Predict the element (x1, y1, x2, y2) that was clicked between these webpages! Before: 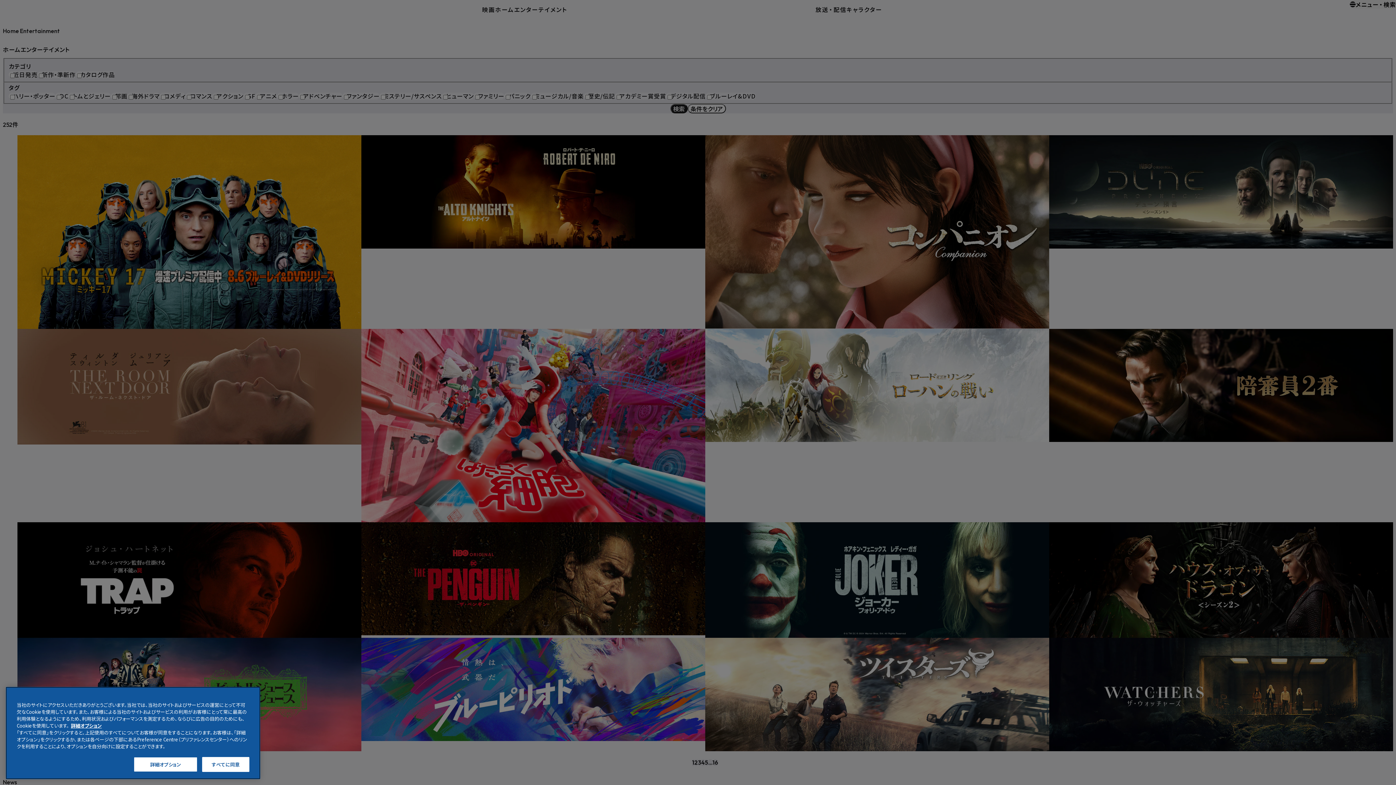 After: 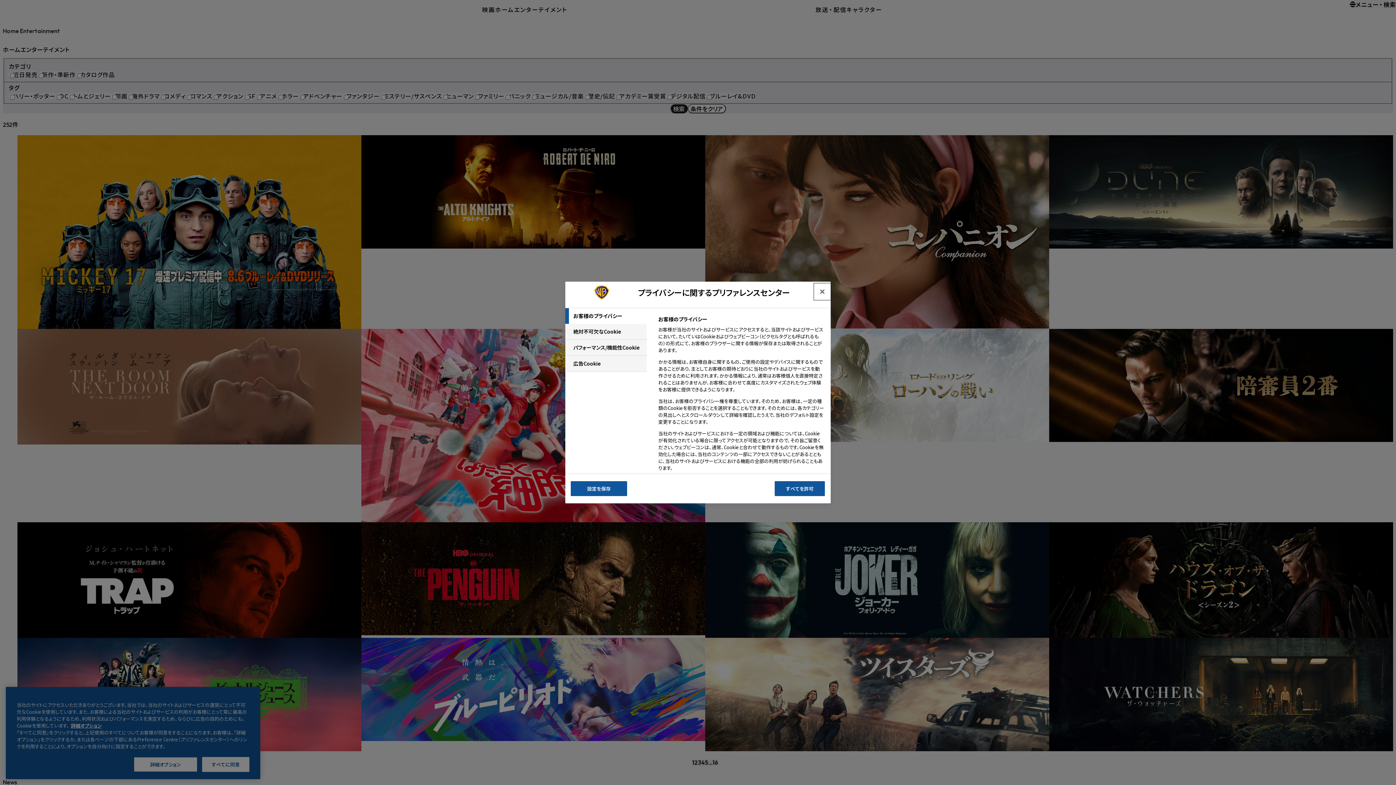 Action: label: 詳細オプション bbox: (133, 757, 197, 772)